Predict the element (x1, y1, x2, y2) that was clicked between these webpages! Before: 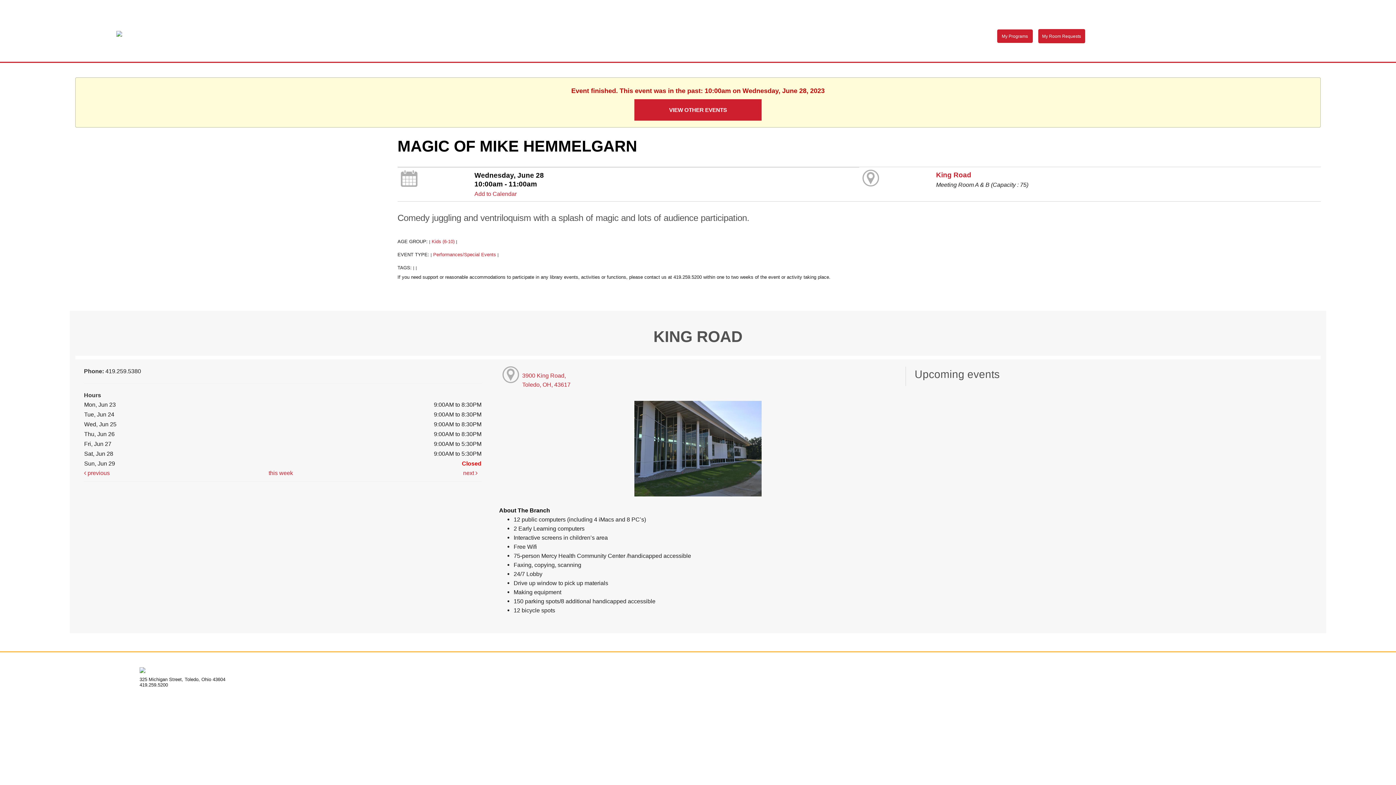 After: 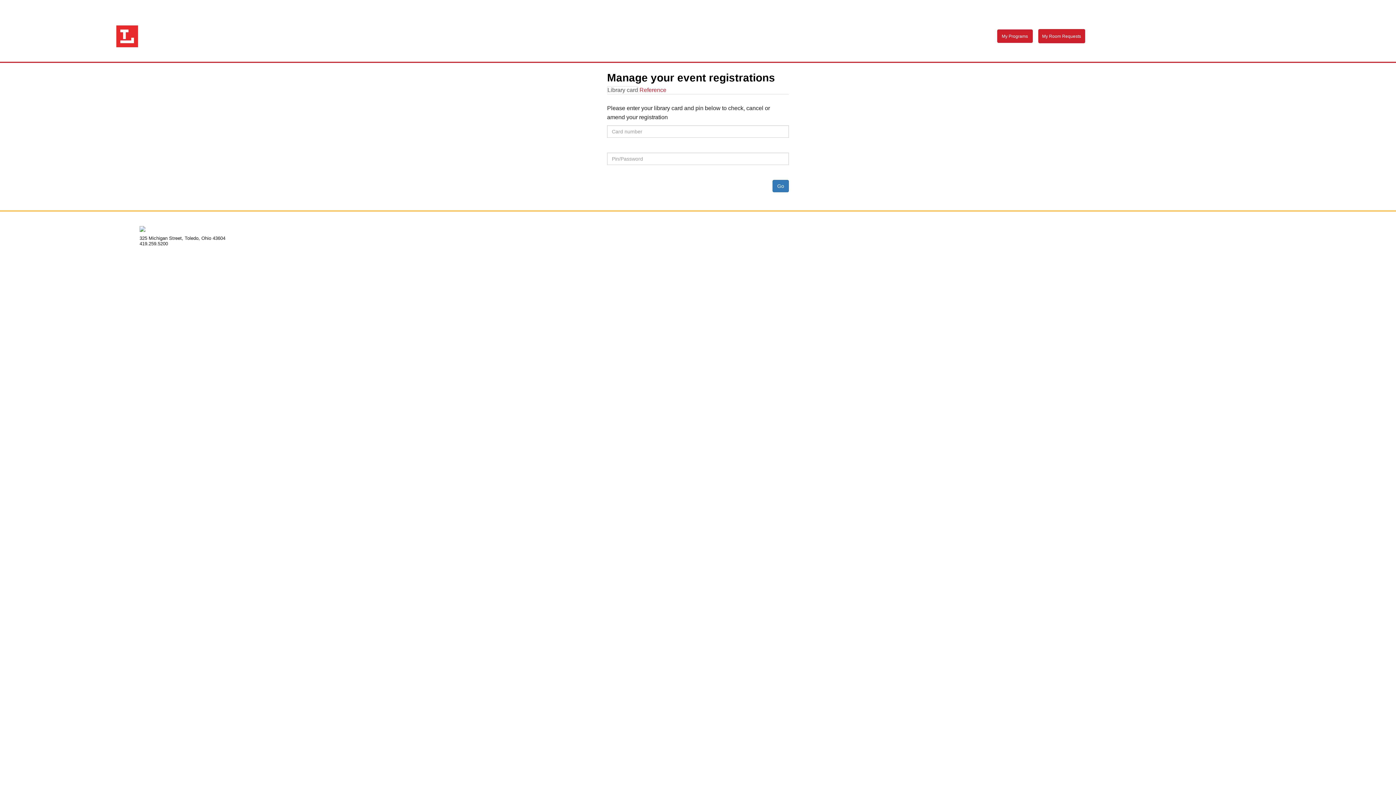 Action: bbox: (997, 29, 1032, 42) label: My Programs